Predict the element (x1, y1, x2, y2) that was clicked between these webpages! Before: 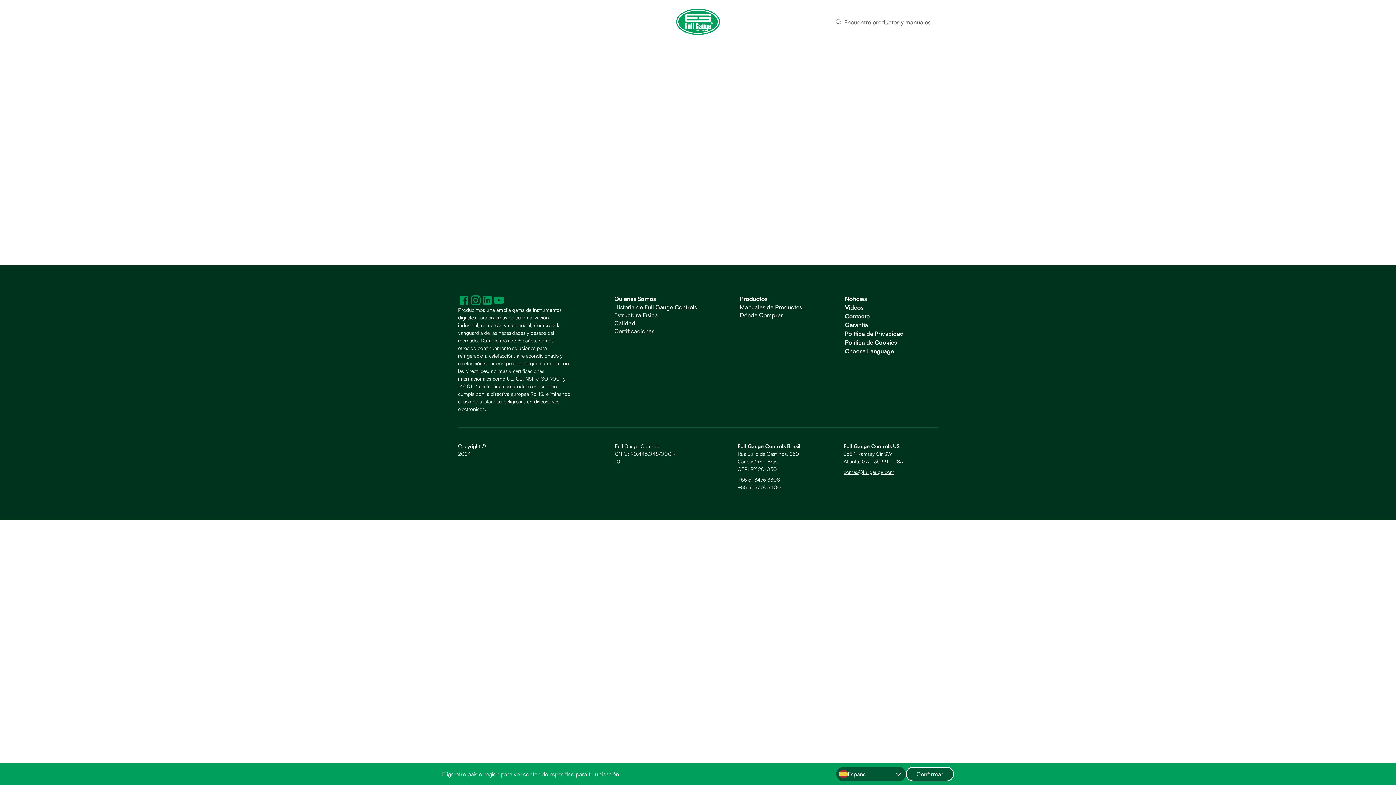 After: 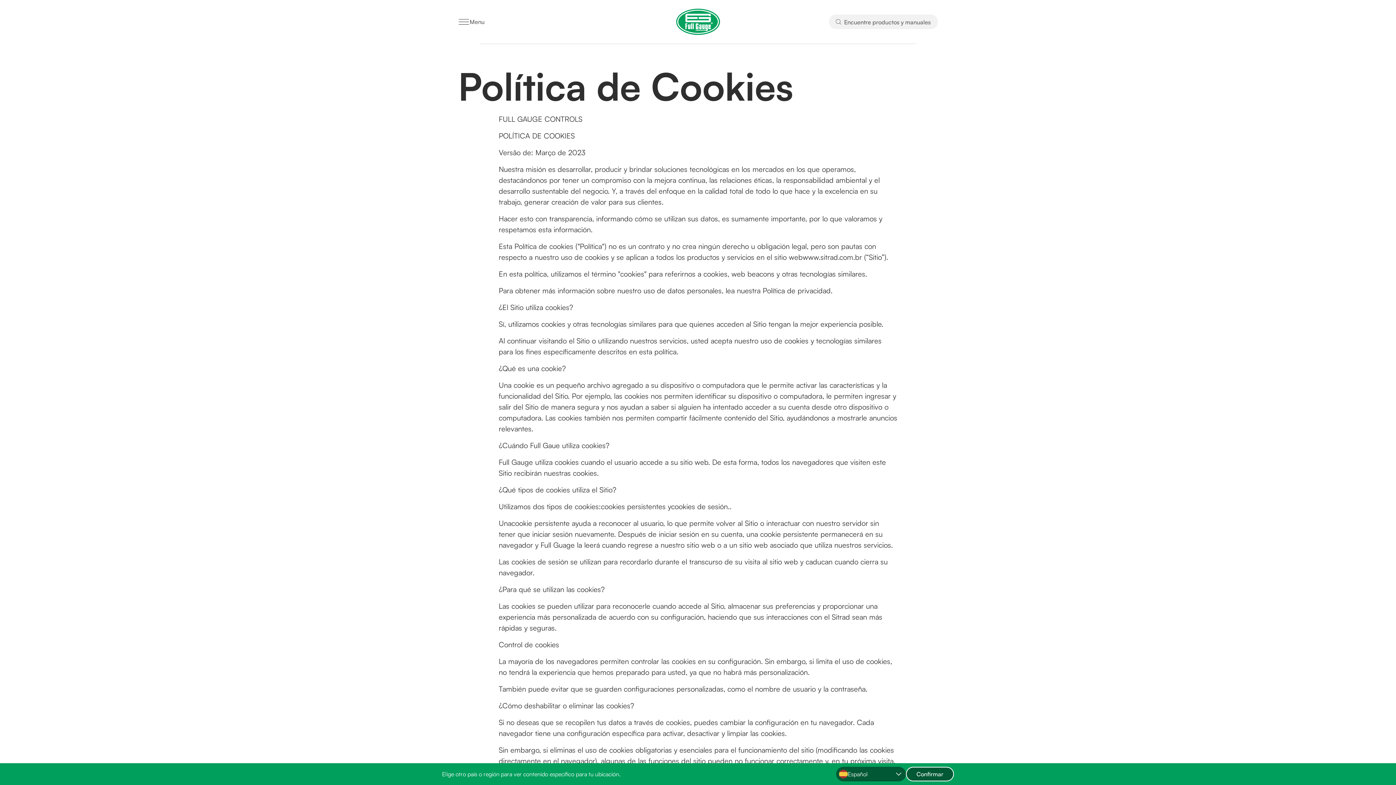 Action: label: Política de Cookies bbox: (844, 338, 903, 346)